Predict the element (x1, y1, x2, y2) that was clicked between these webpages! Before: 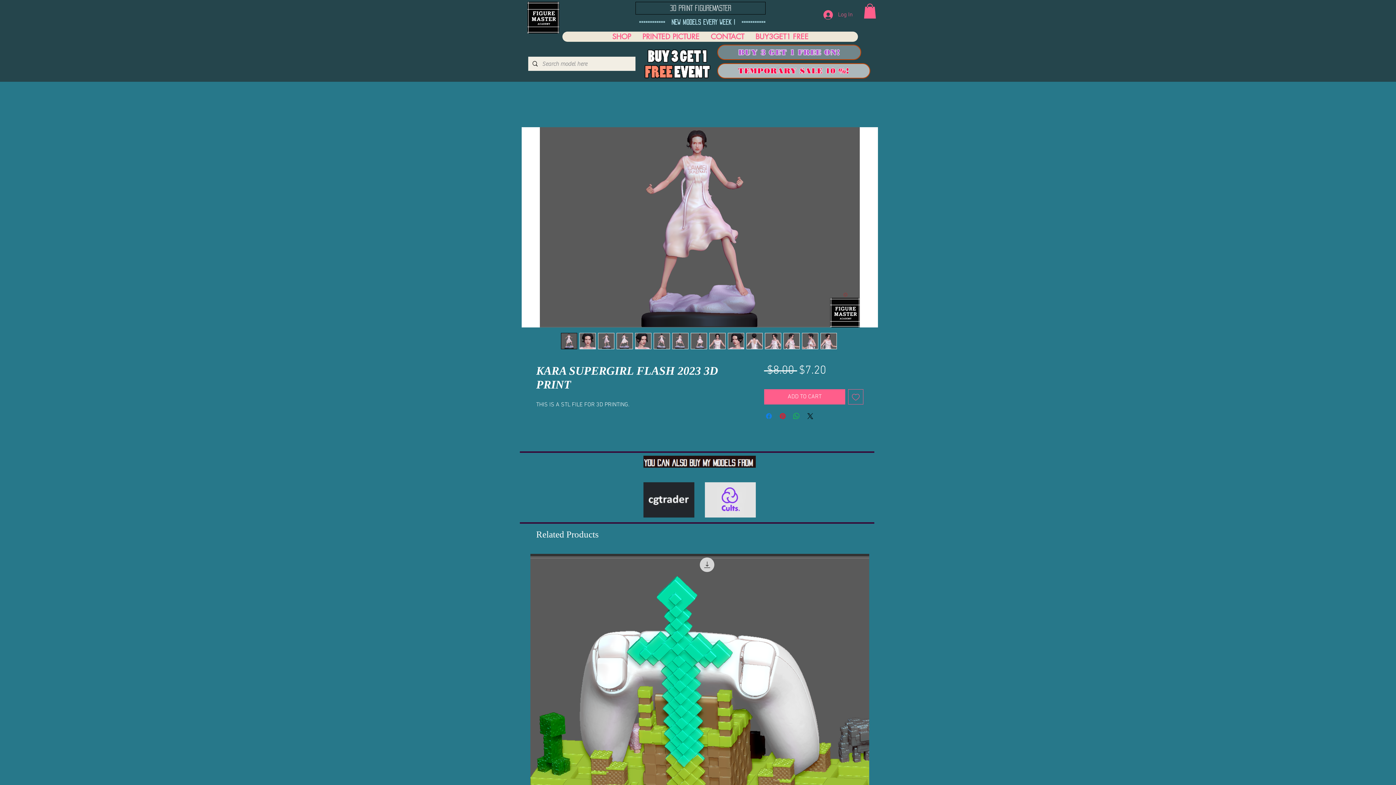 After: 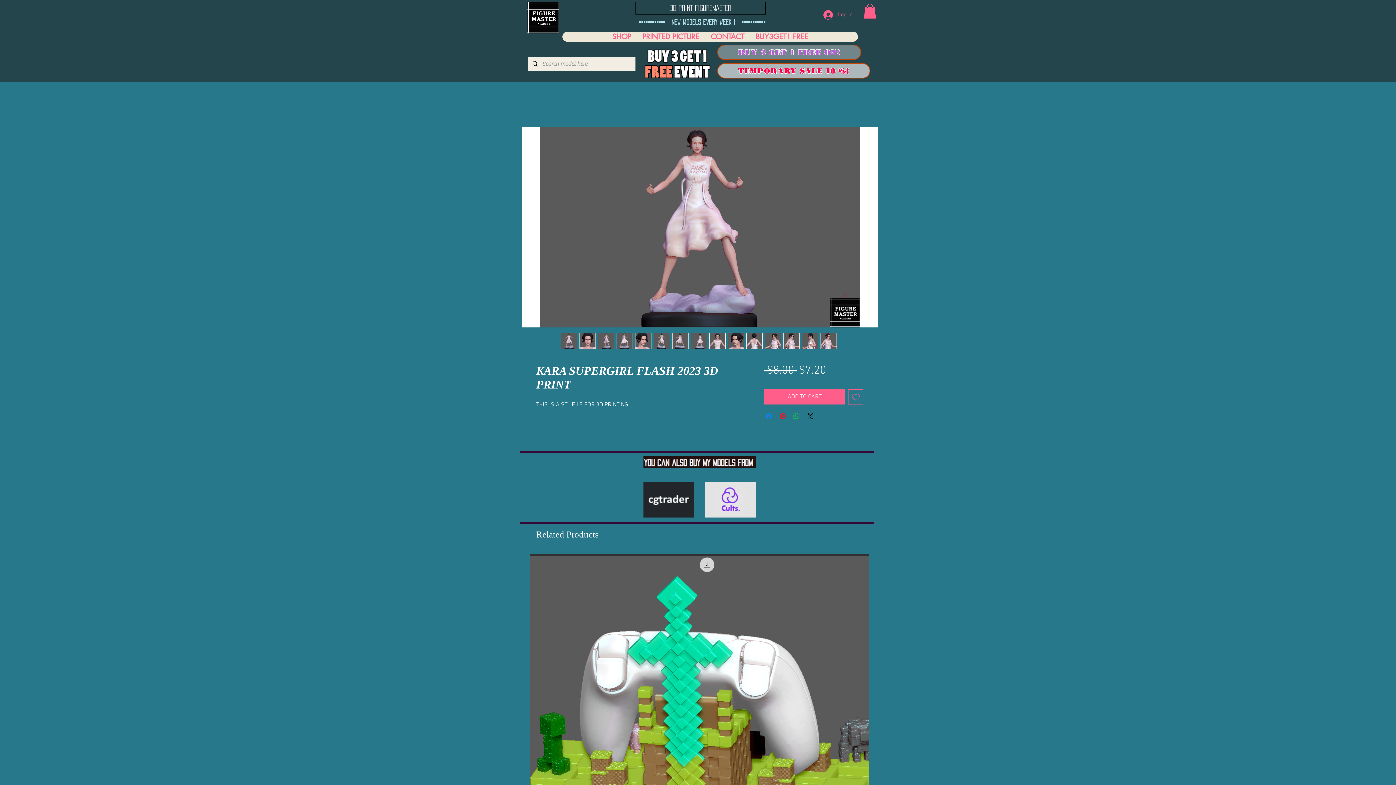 Action: bbox: (579, 333, 595, 349)